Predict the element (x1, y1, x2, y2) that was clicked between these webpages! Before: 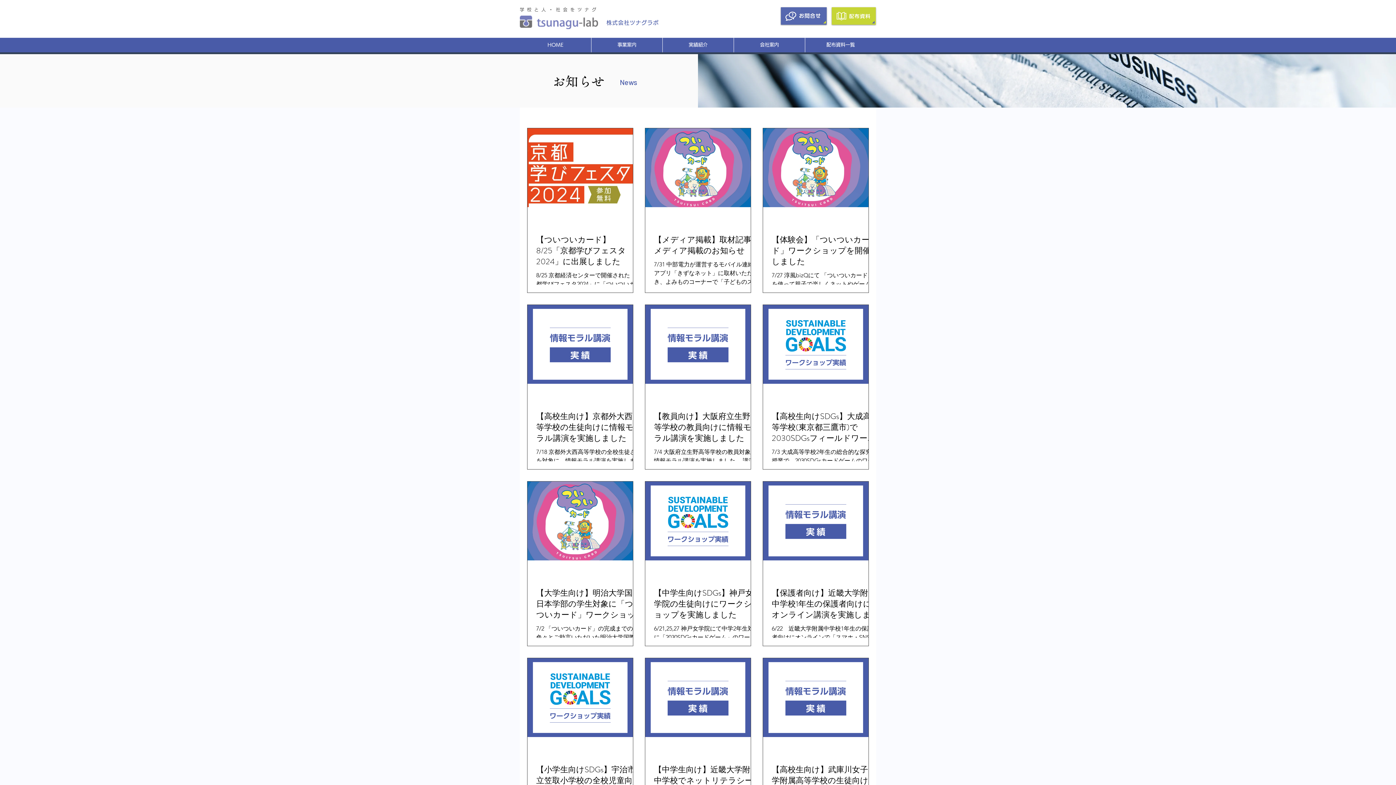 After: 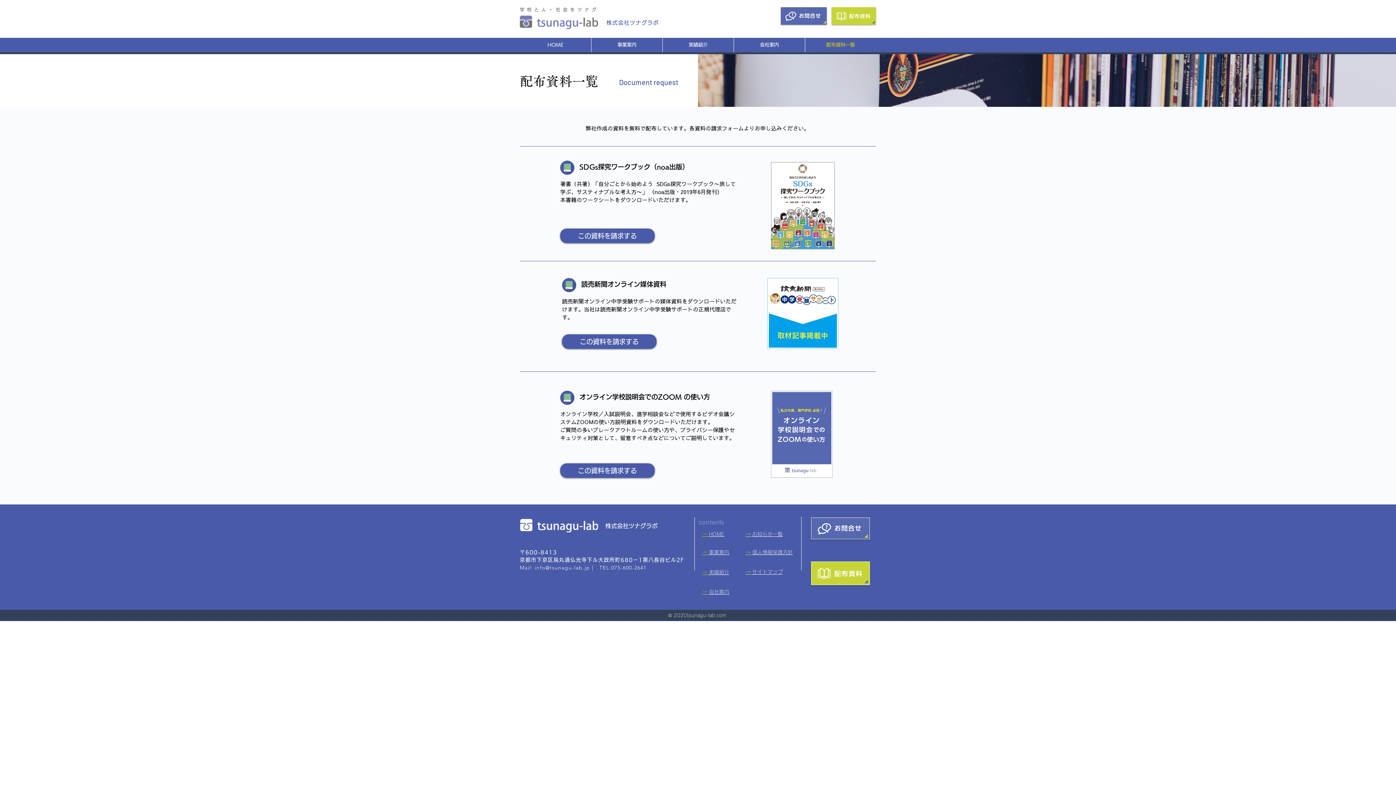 Action: bbox: (805, 37, 876, 52) label: 配布資料一覧